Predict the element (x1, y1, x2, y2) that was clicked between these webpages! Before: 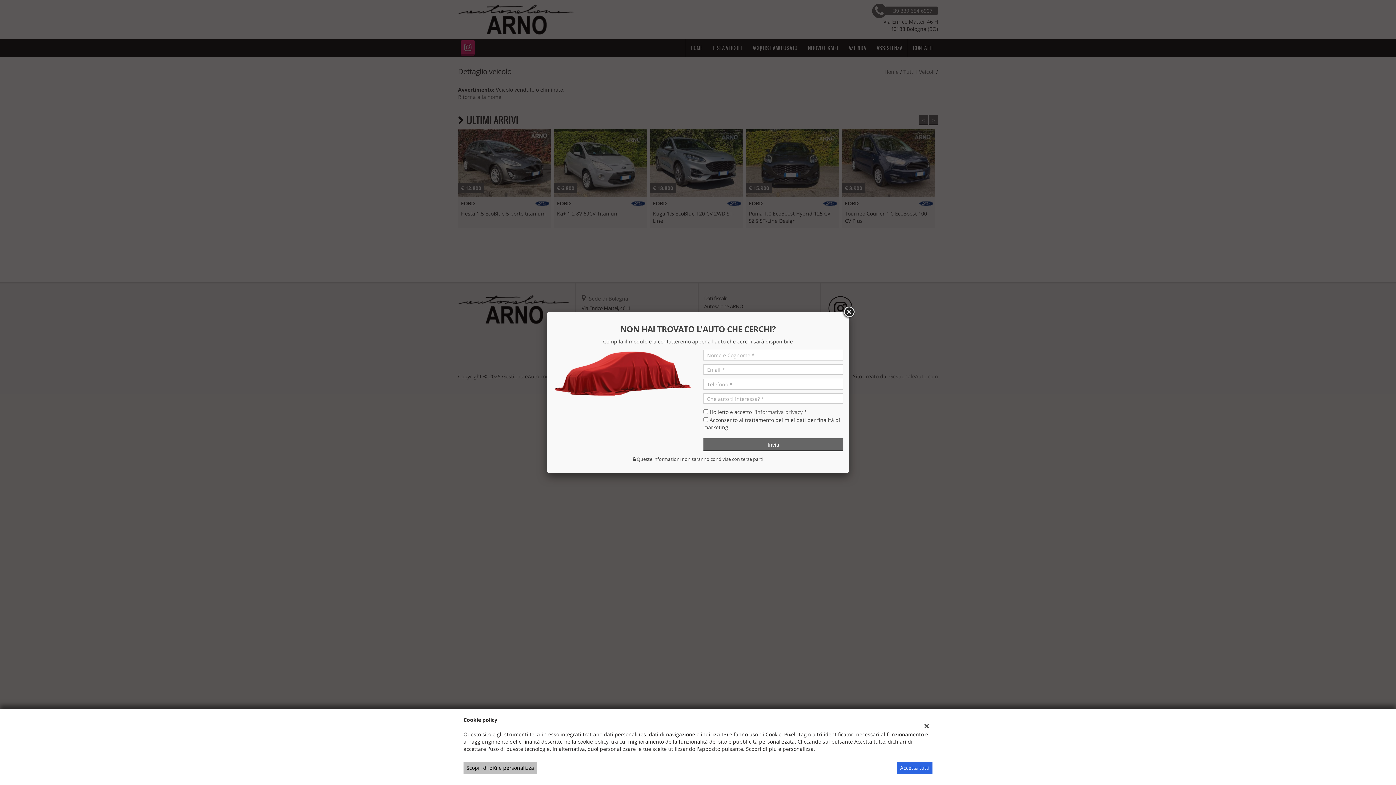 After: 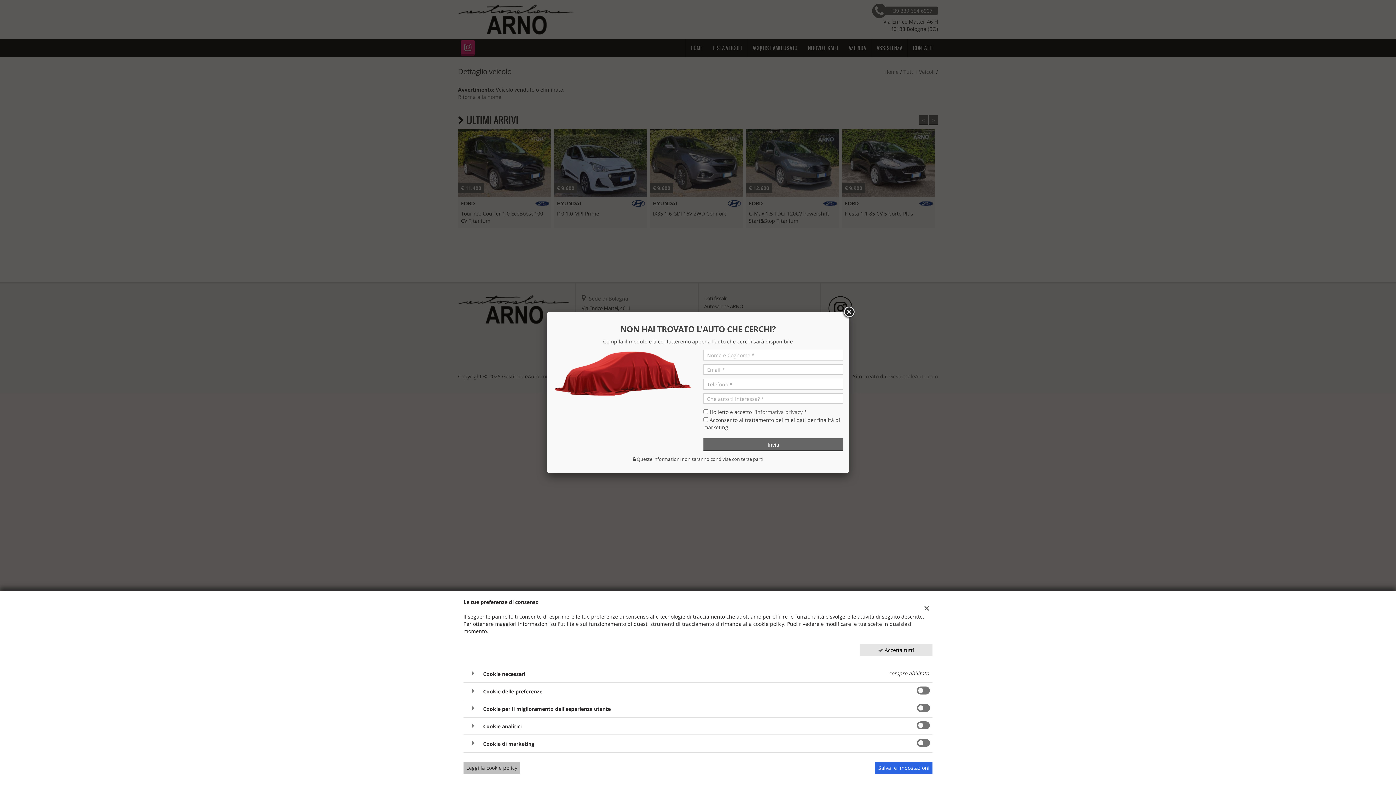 Action: label: Scopri di più e personalizza bbox: (463, 762, 537, 774)